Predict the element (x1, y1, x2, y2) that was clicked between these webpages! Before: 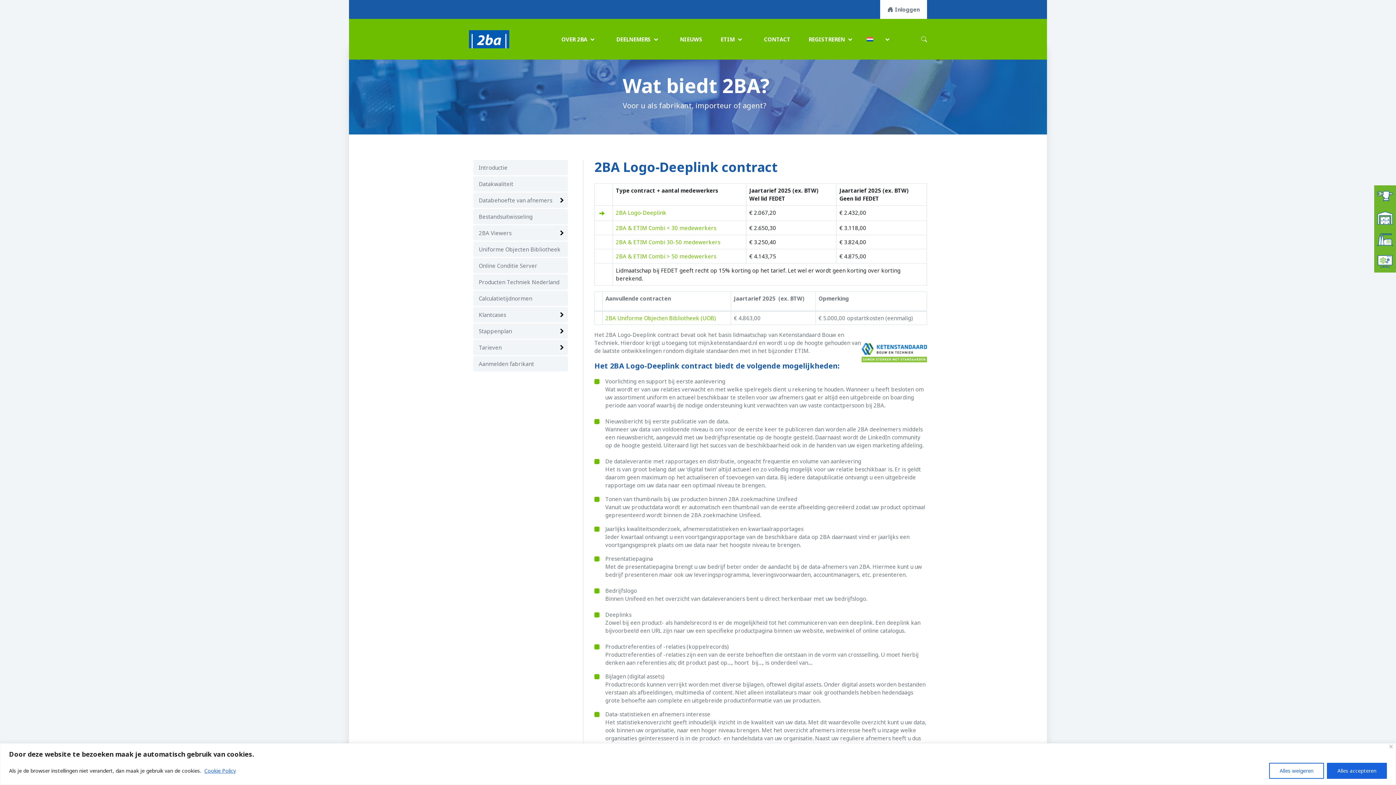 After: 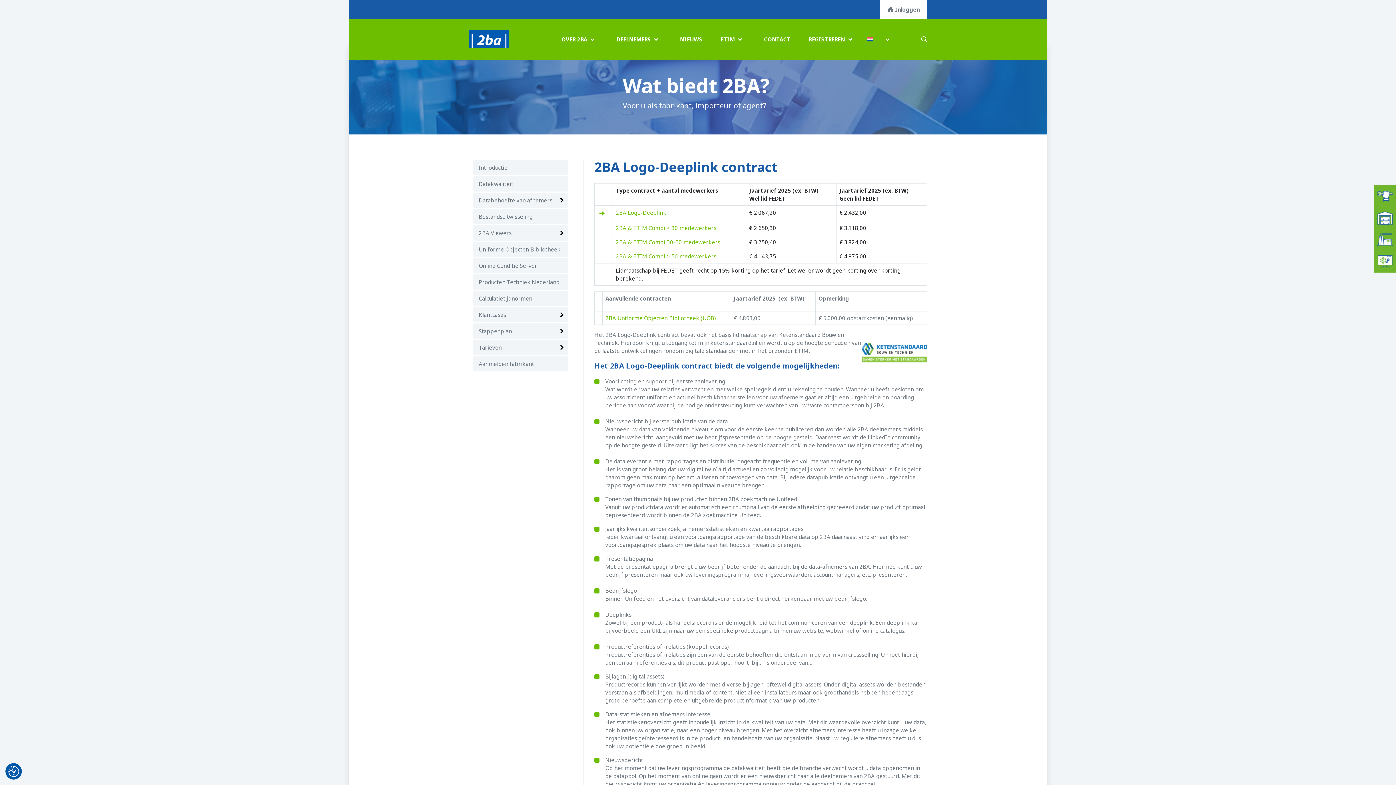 Action: label: Alles accepteren bbox: (1327, 763, 1387, 779)